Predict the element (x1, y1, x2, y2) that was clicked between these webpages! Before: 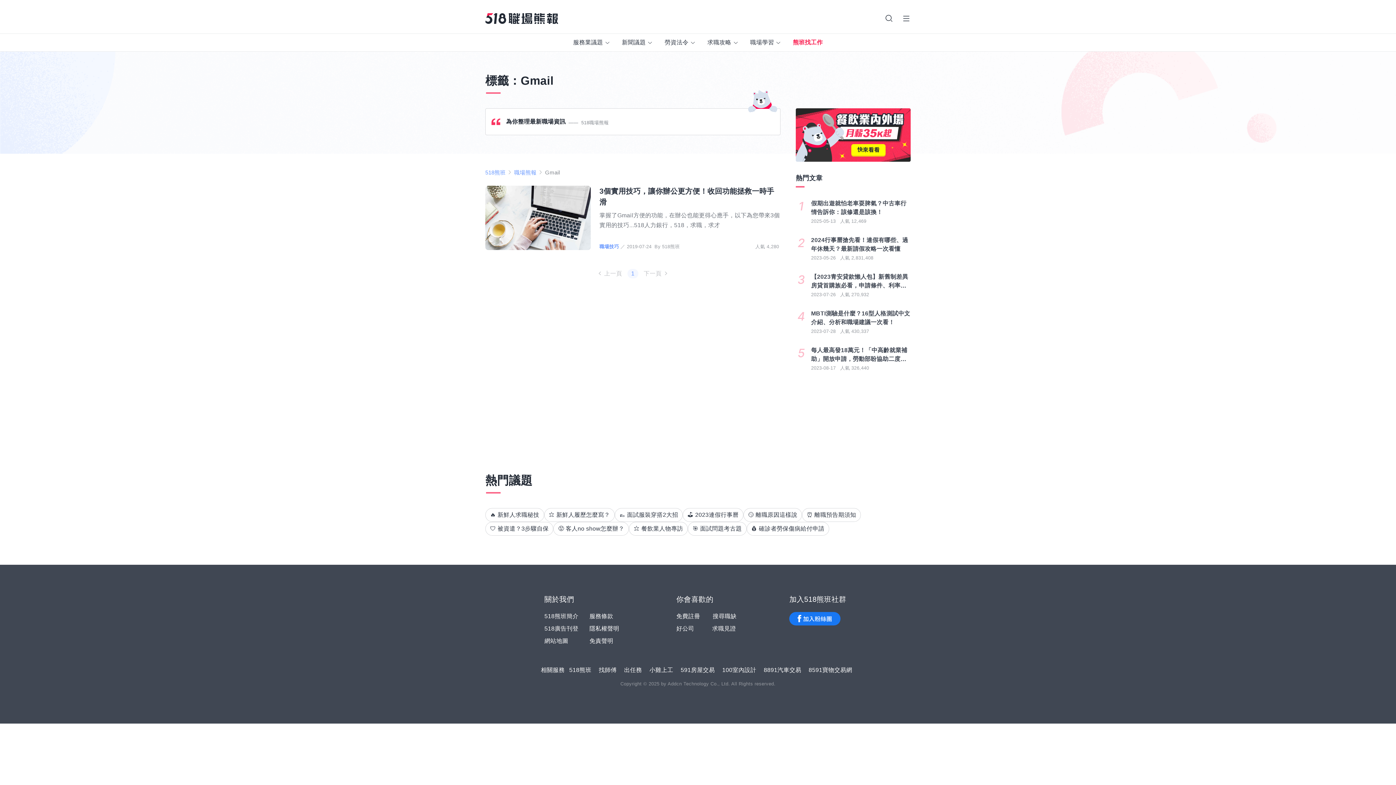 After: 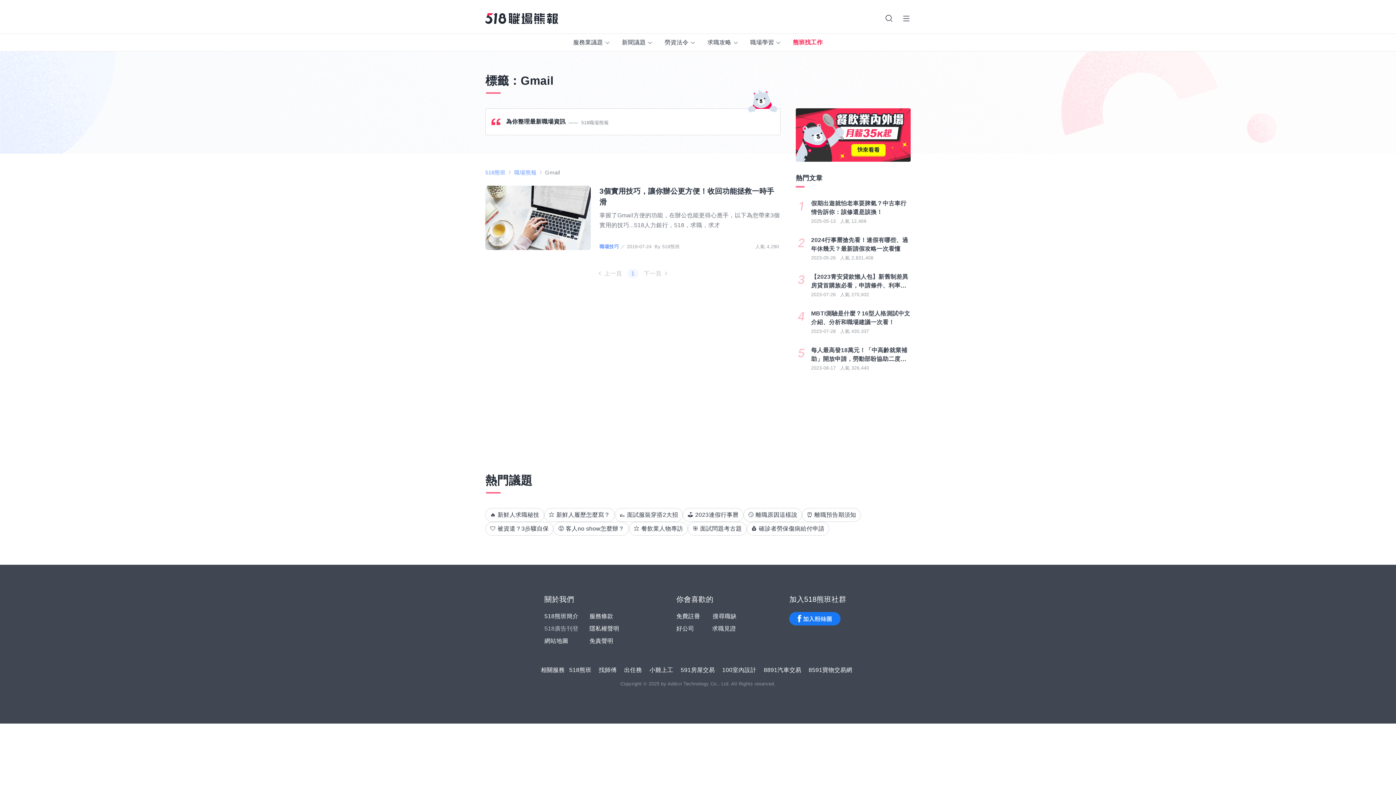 Action: bbox: (544, 625, 578, 632) label: 518廣告刊登